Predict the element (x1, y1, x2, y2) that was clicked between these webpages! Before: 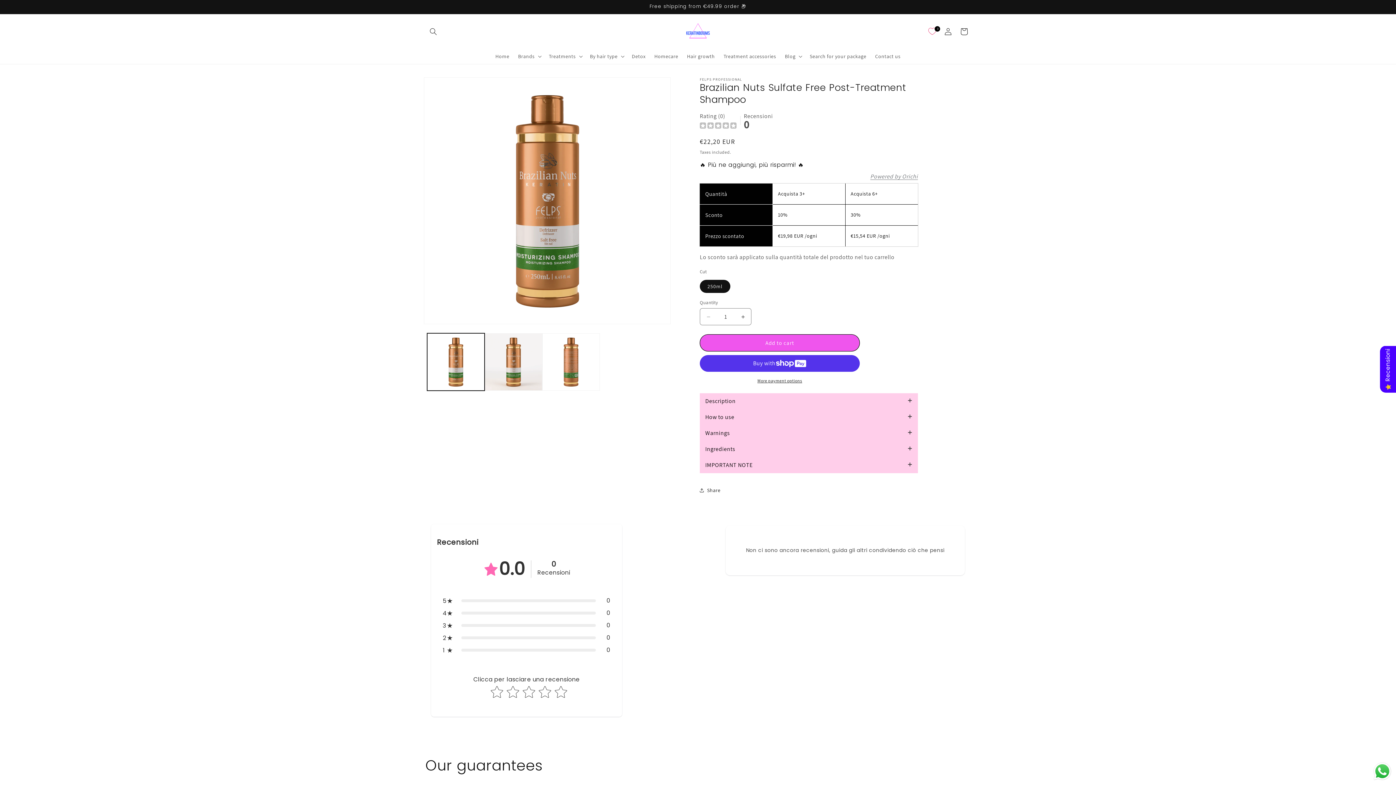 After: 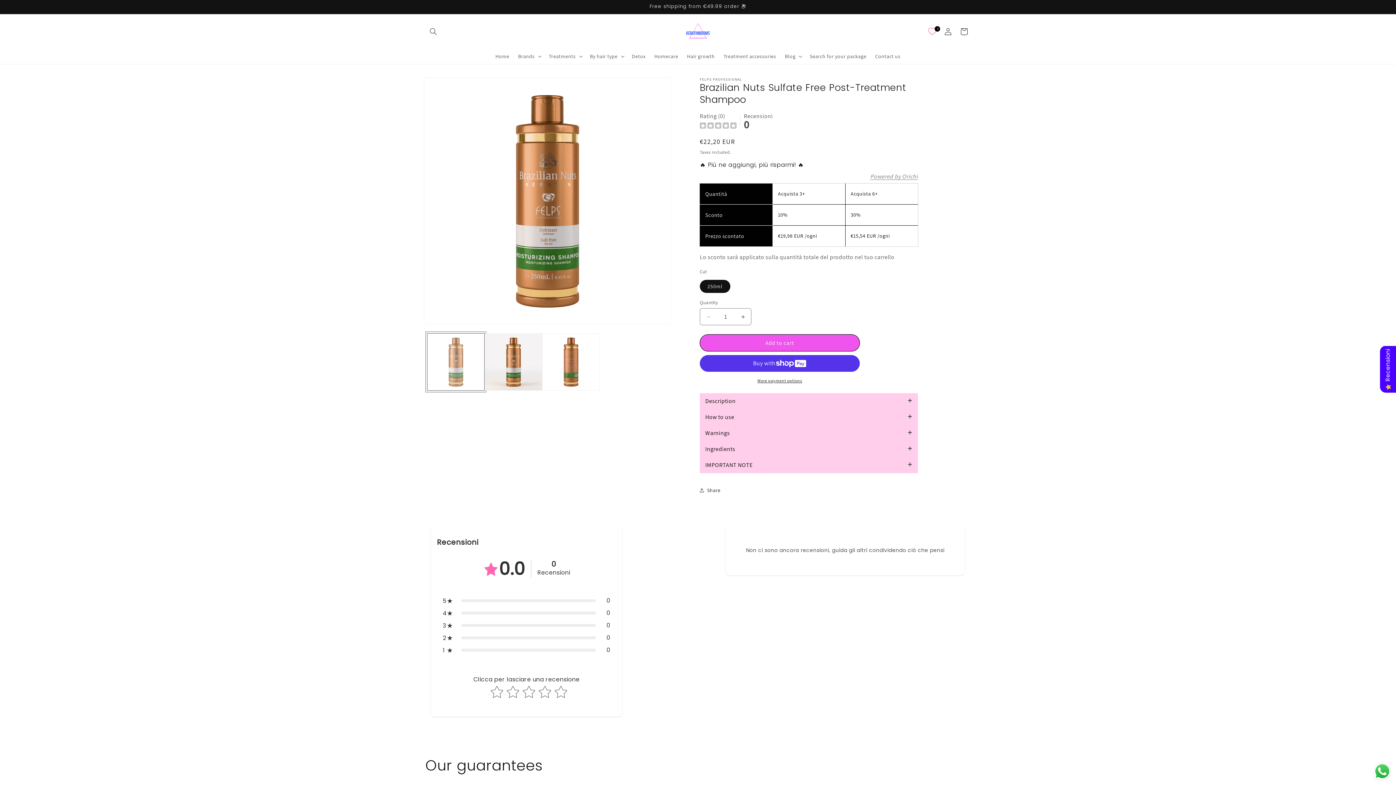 Action: label: Load image 1 in gallery view bbox: (427, 333, 484, 391)